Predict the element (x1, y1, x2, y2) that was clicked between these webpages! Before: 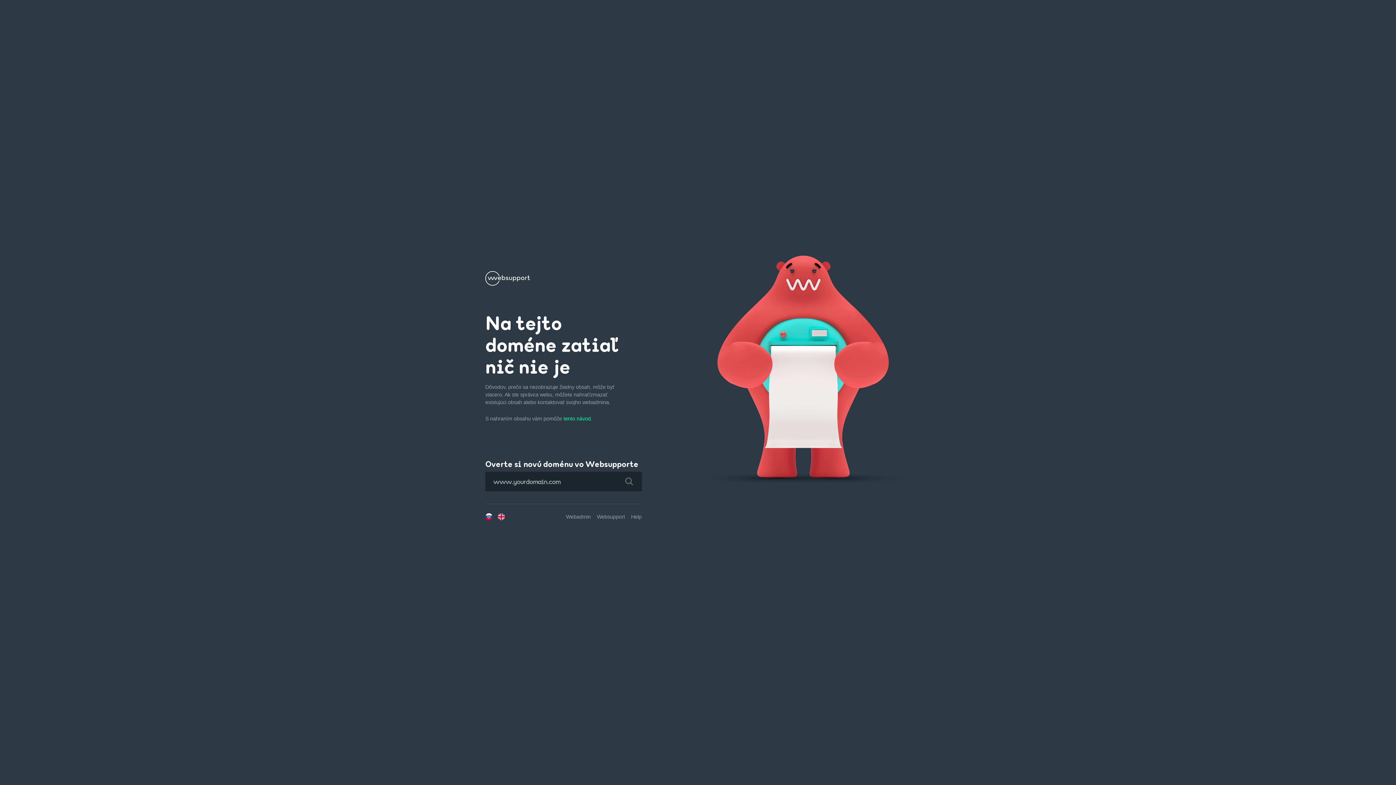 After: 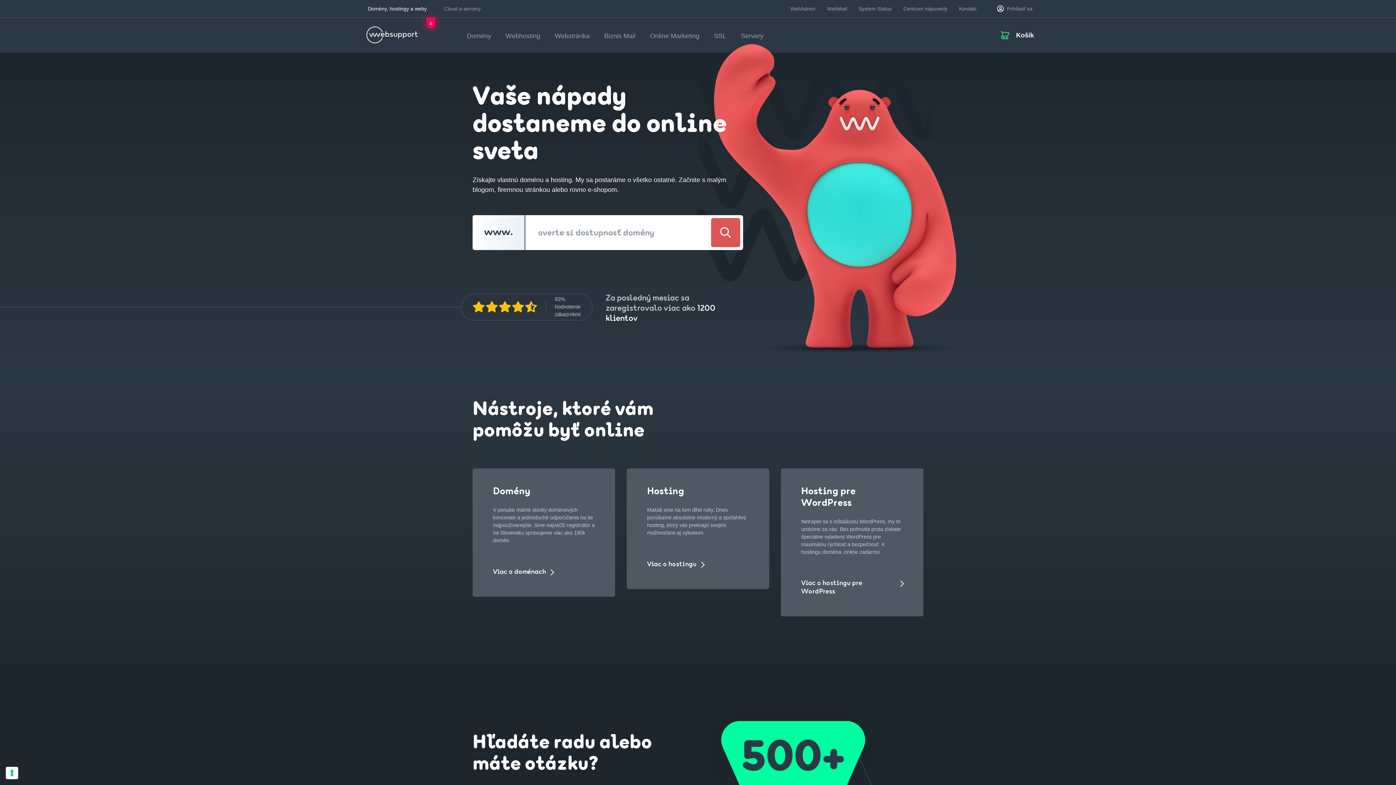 Action: bbox: (485, 279, 530, 285)